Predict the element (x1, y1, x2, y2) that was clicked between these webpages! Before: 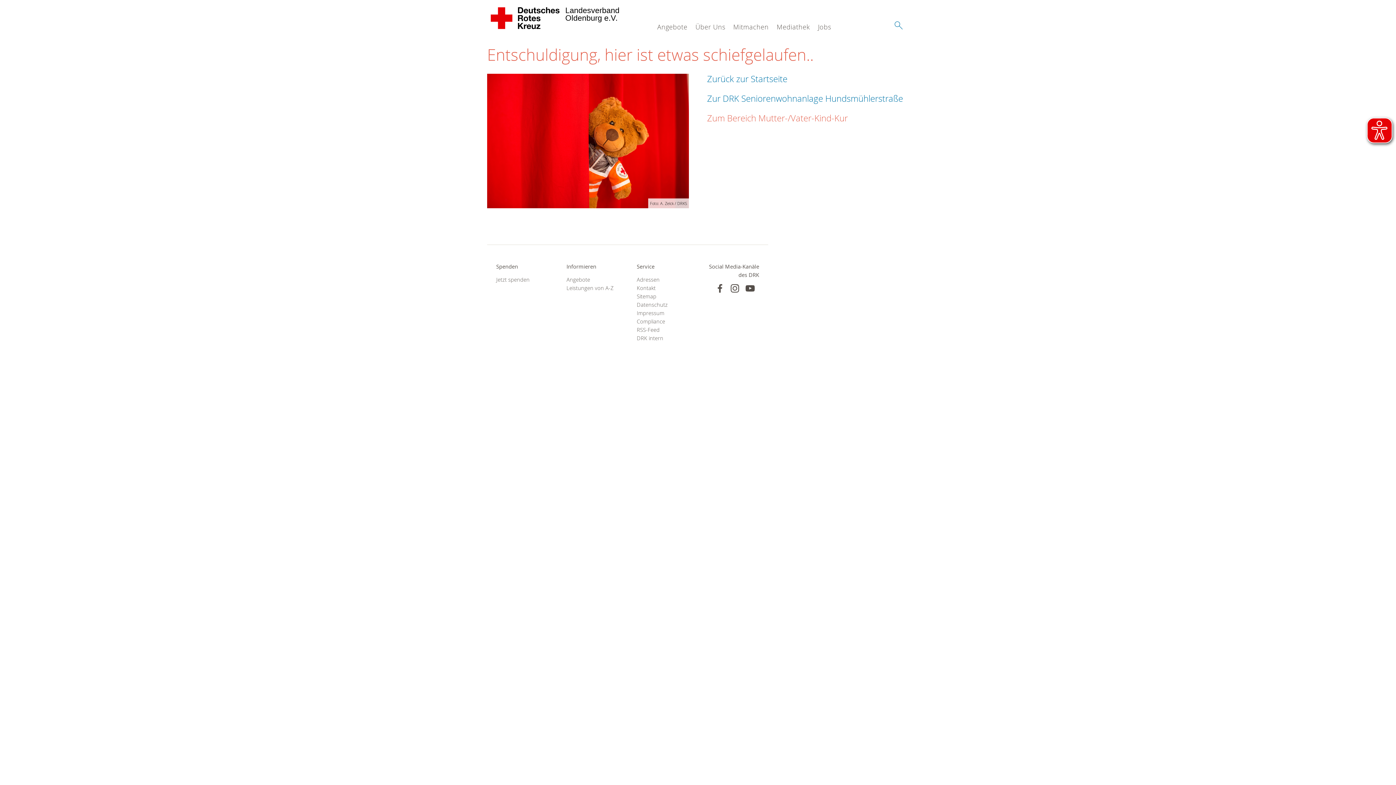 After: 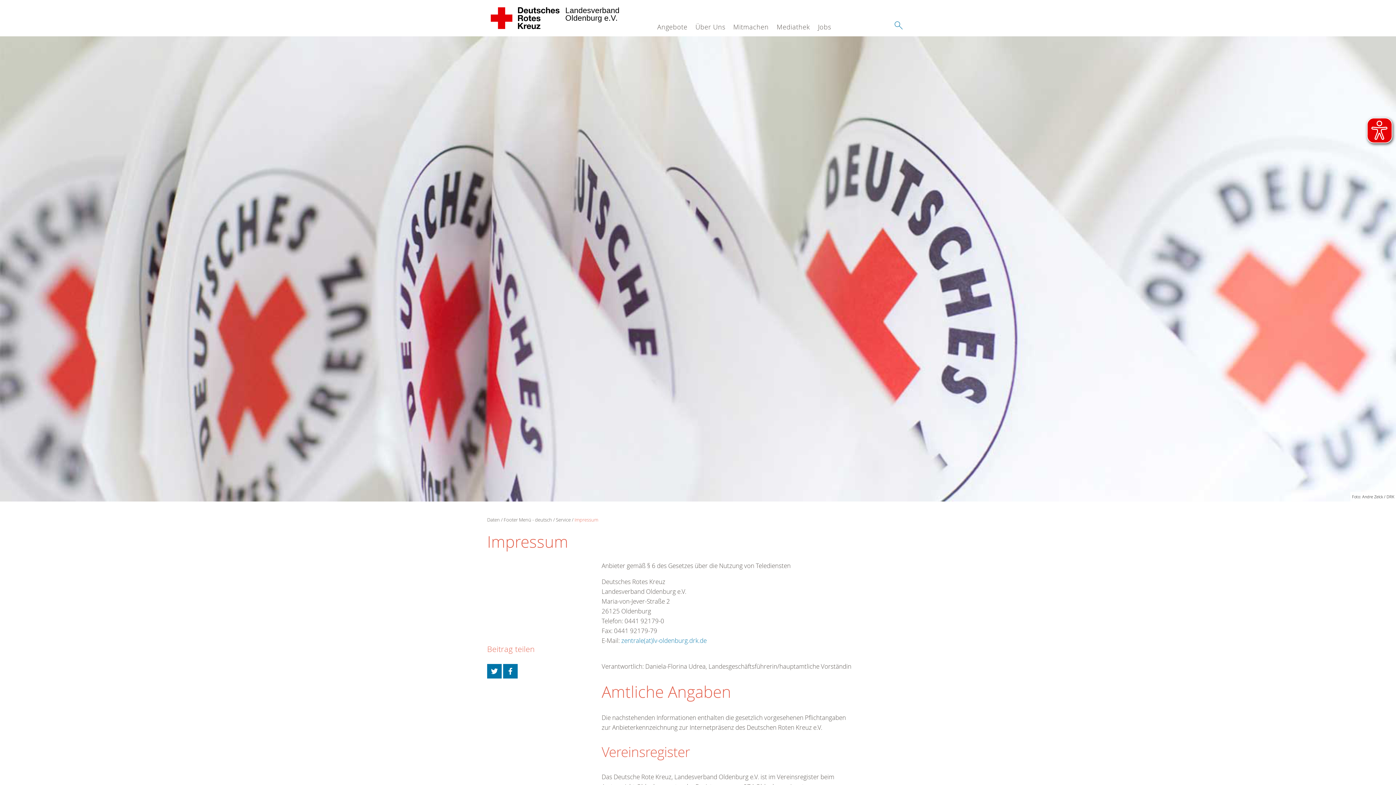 Action: label: Impressum bbox: (636, 309, 689, 317)